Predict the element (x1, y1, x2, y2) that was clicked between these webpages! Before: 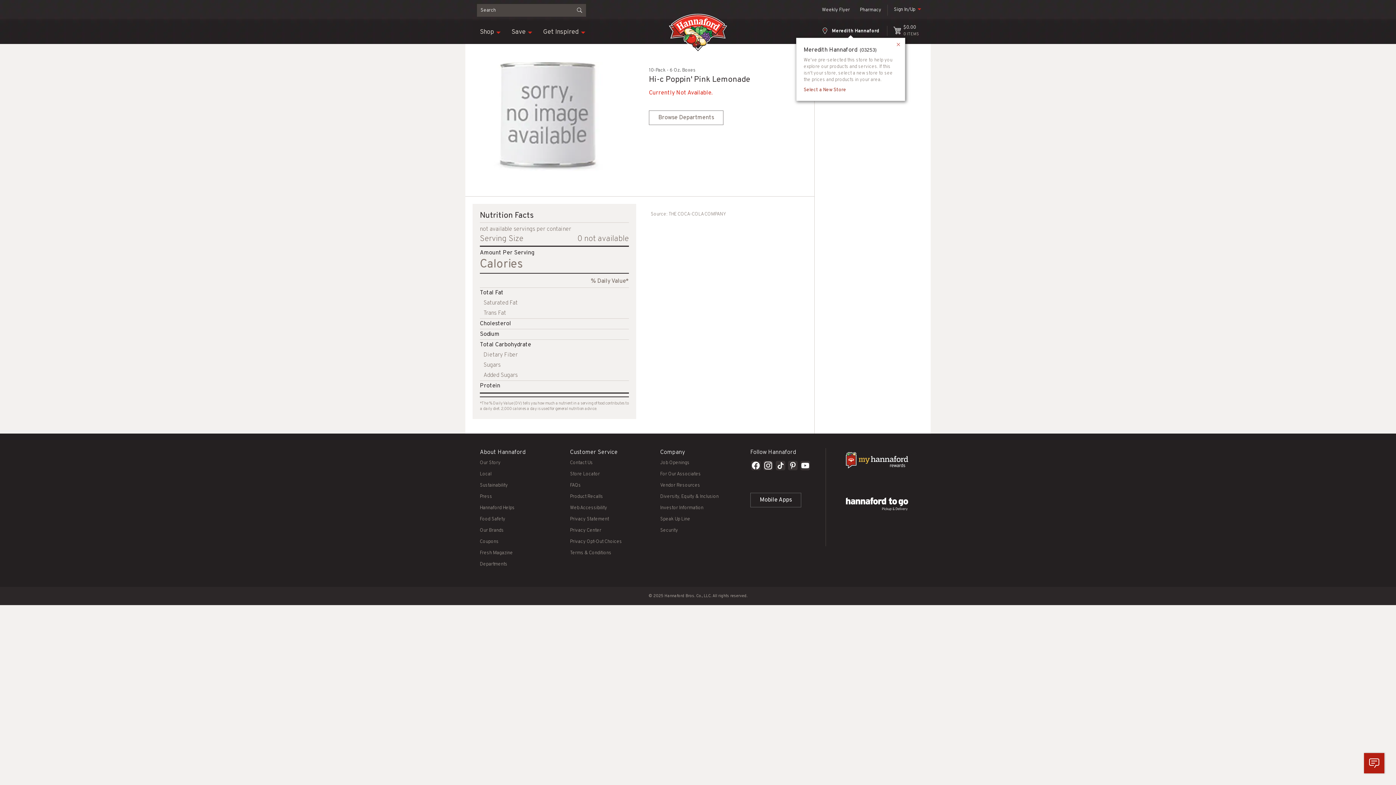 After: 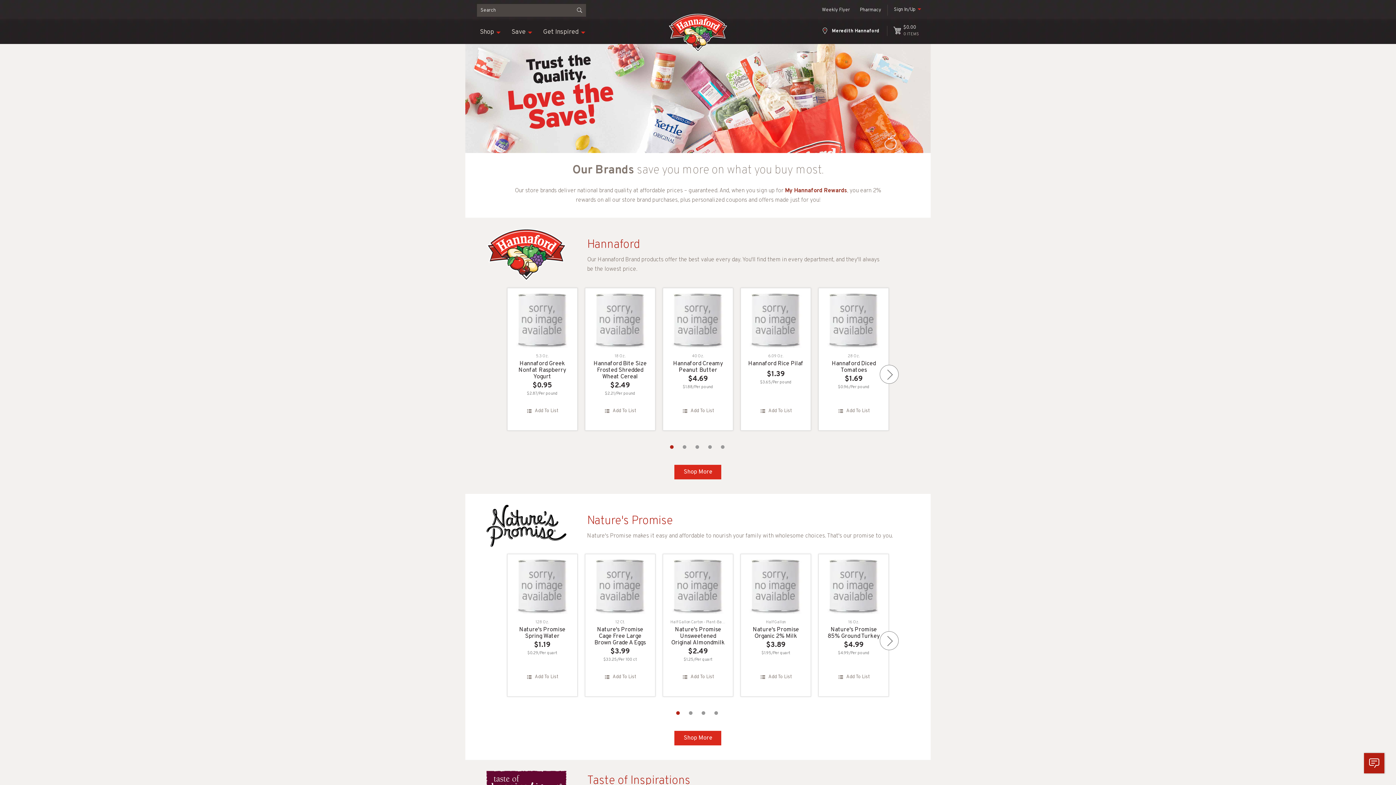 Action: label: Our Brands bbox: (480, 528, 504, 533)